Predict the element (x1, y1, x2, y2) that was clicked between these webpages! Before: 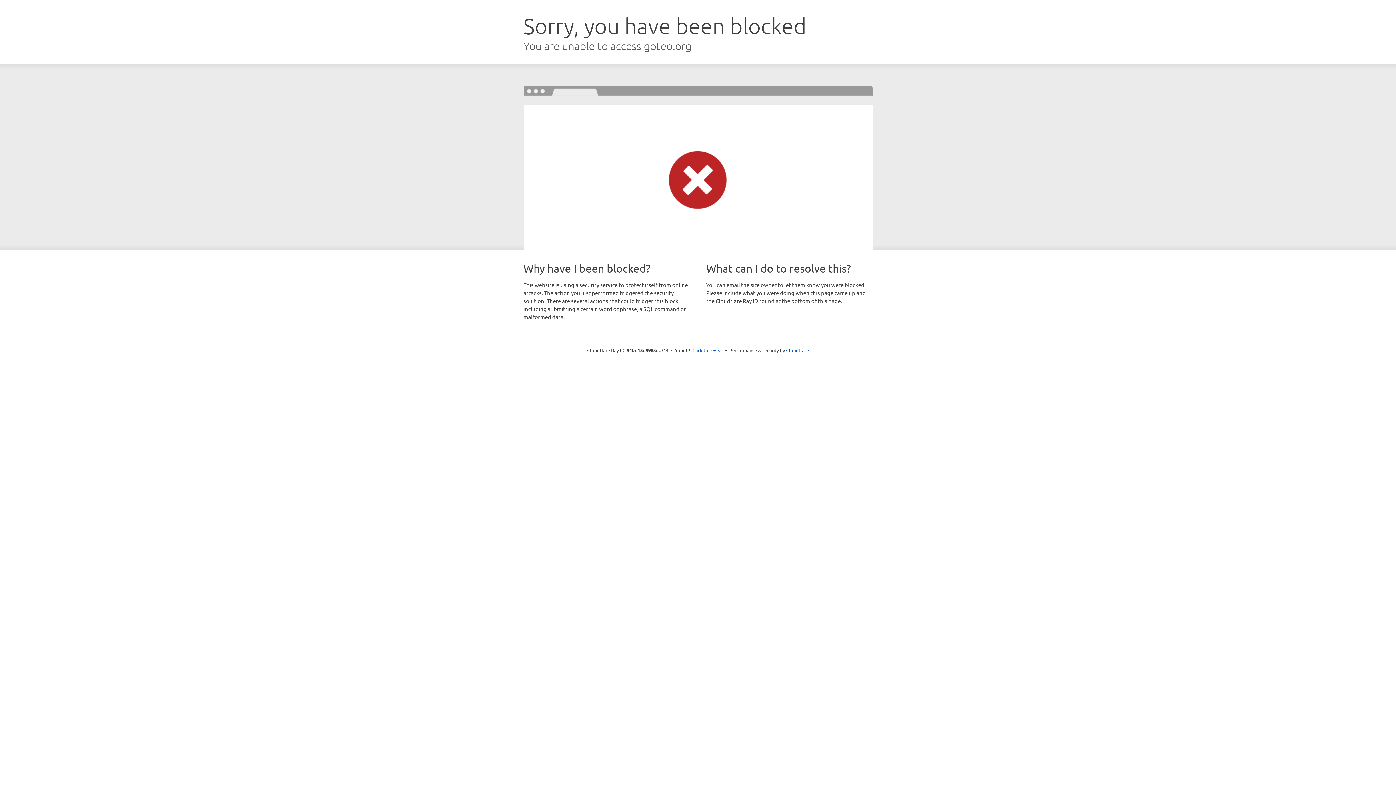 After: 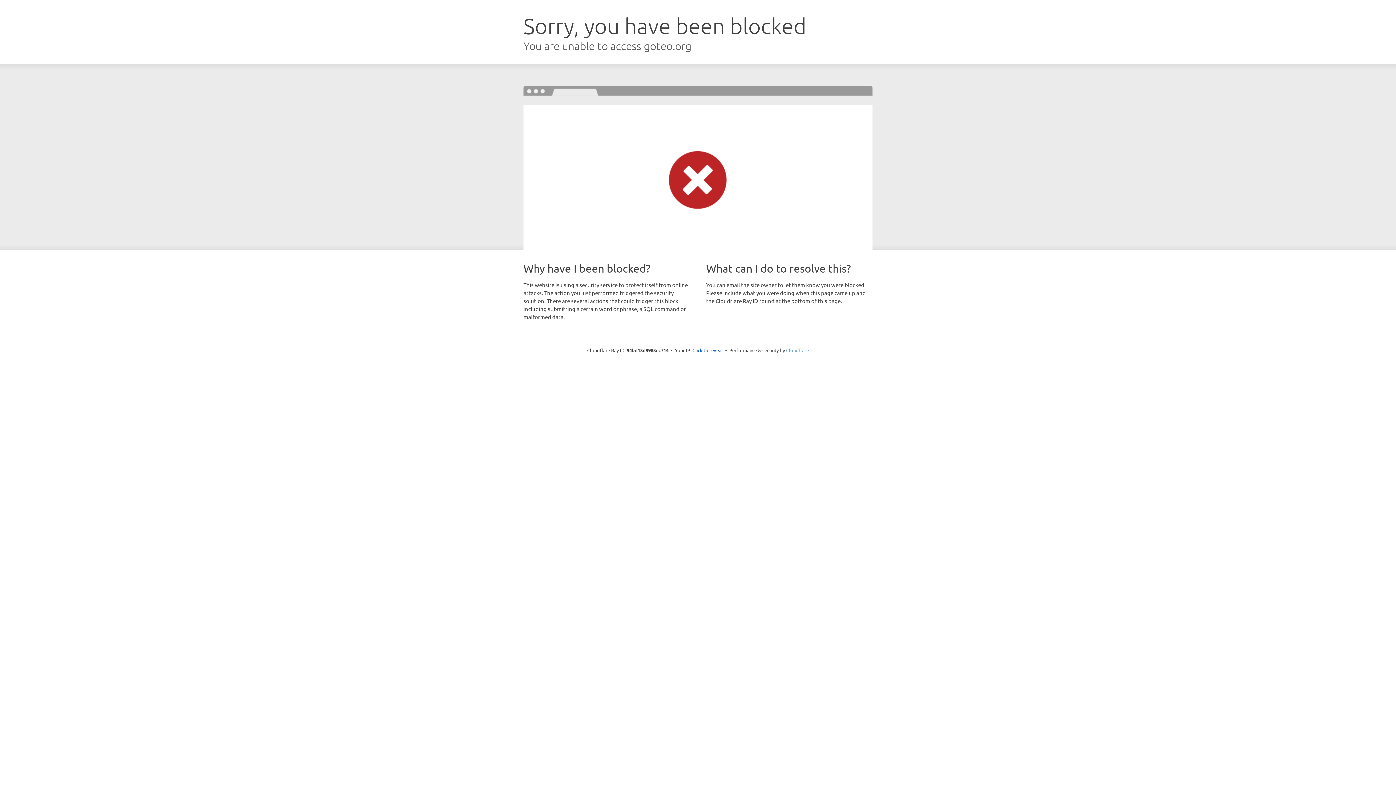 Action: label: Cloudflare bbox: (786, 347, 809, 353)